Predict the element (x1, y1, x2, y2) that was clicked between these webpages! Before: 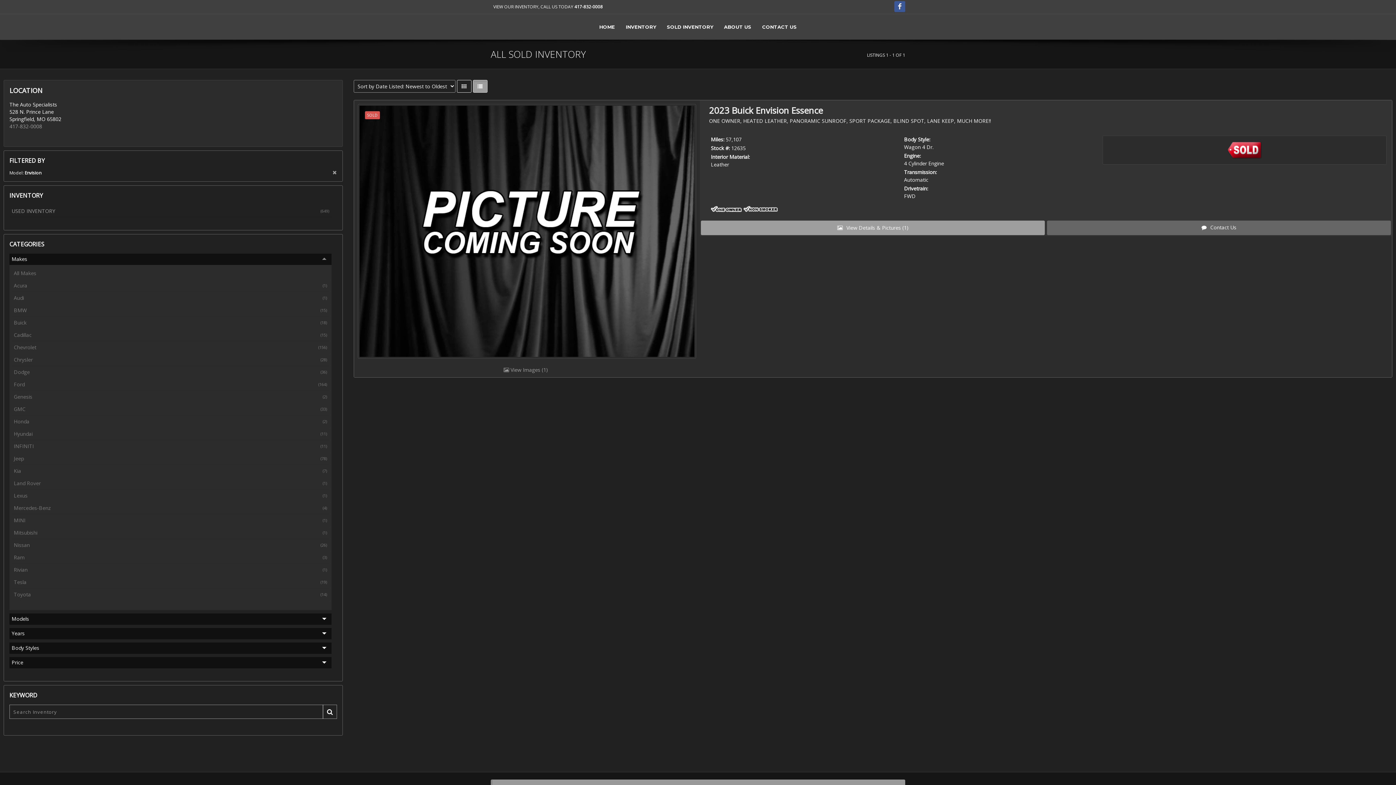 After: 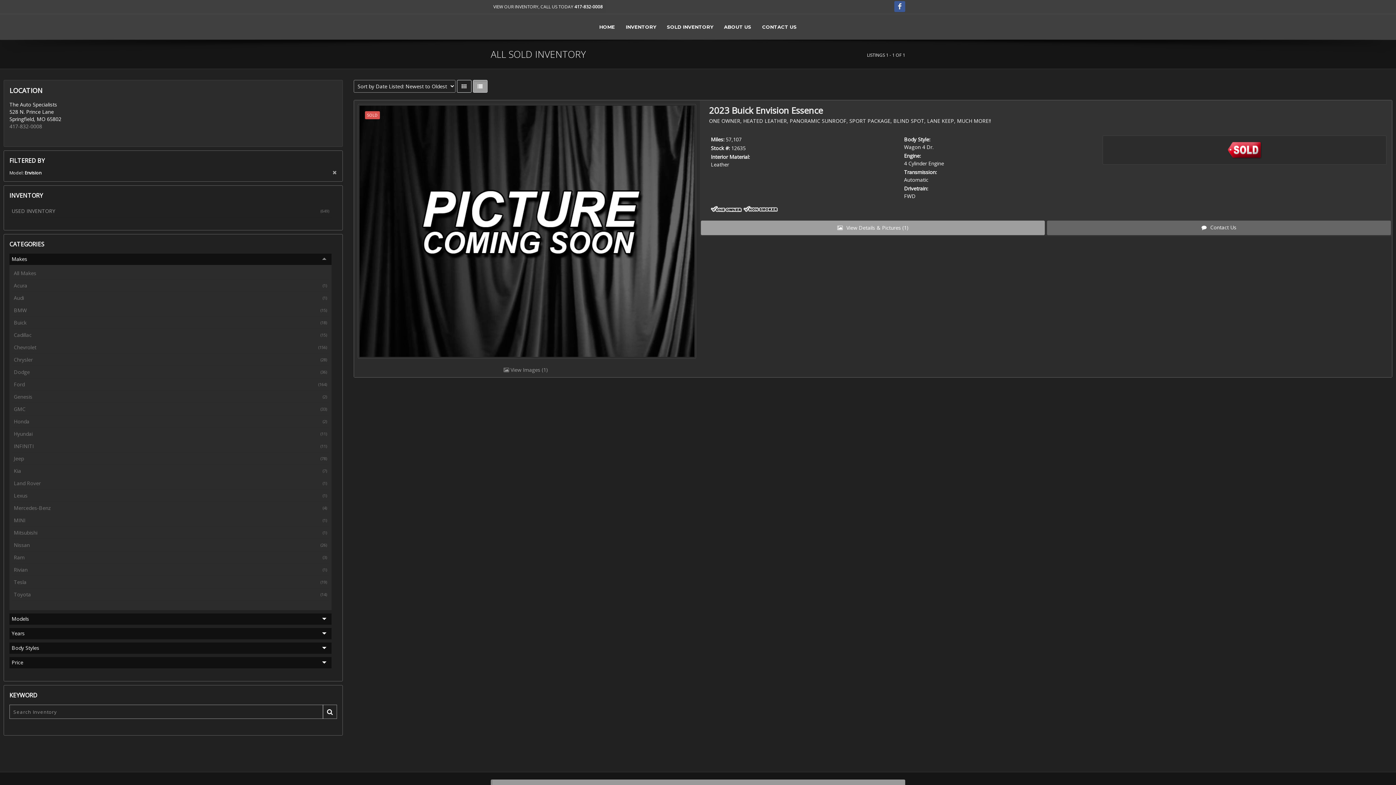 Action: bbox: (489, 0, 606, 13) label: VIEW OUR INVENTORY, CALL US TODAY 417-832-0008